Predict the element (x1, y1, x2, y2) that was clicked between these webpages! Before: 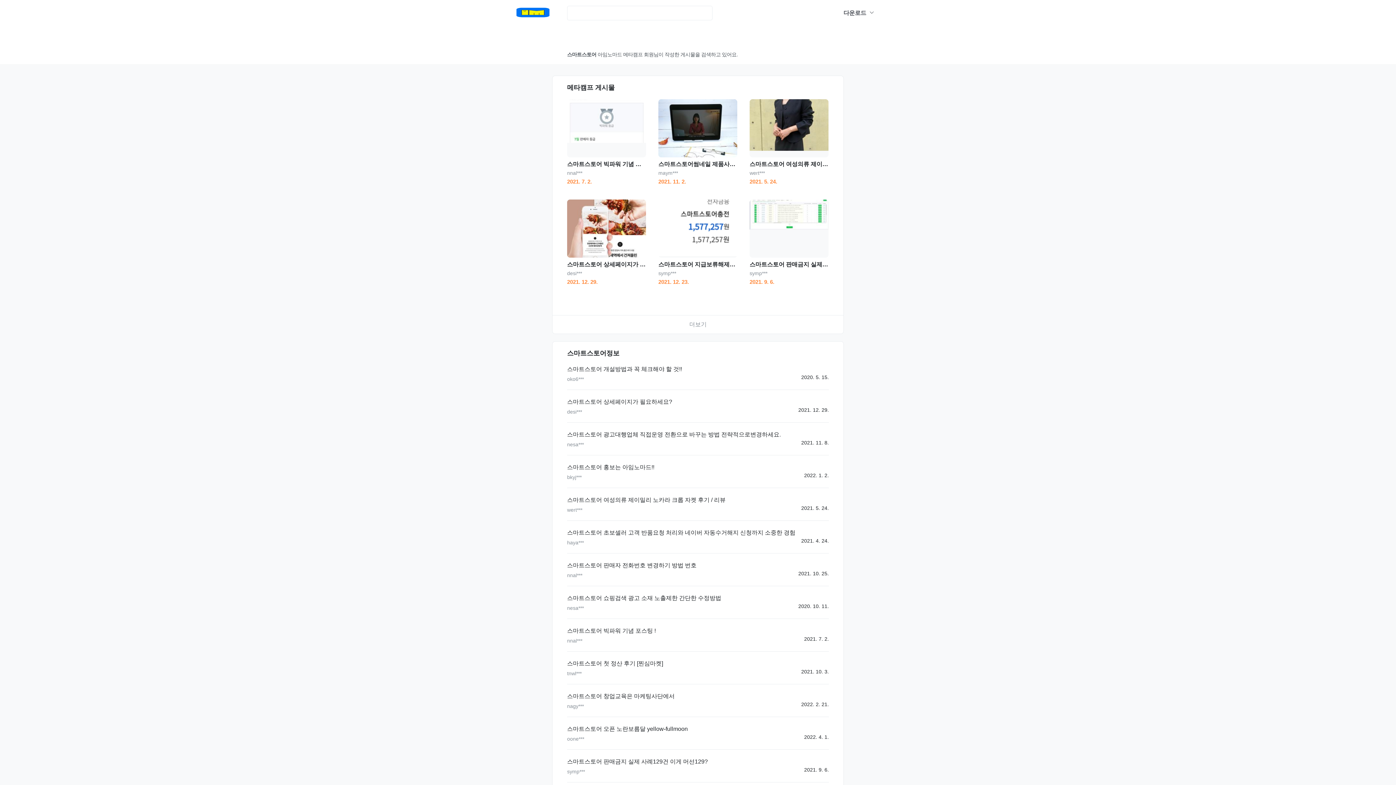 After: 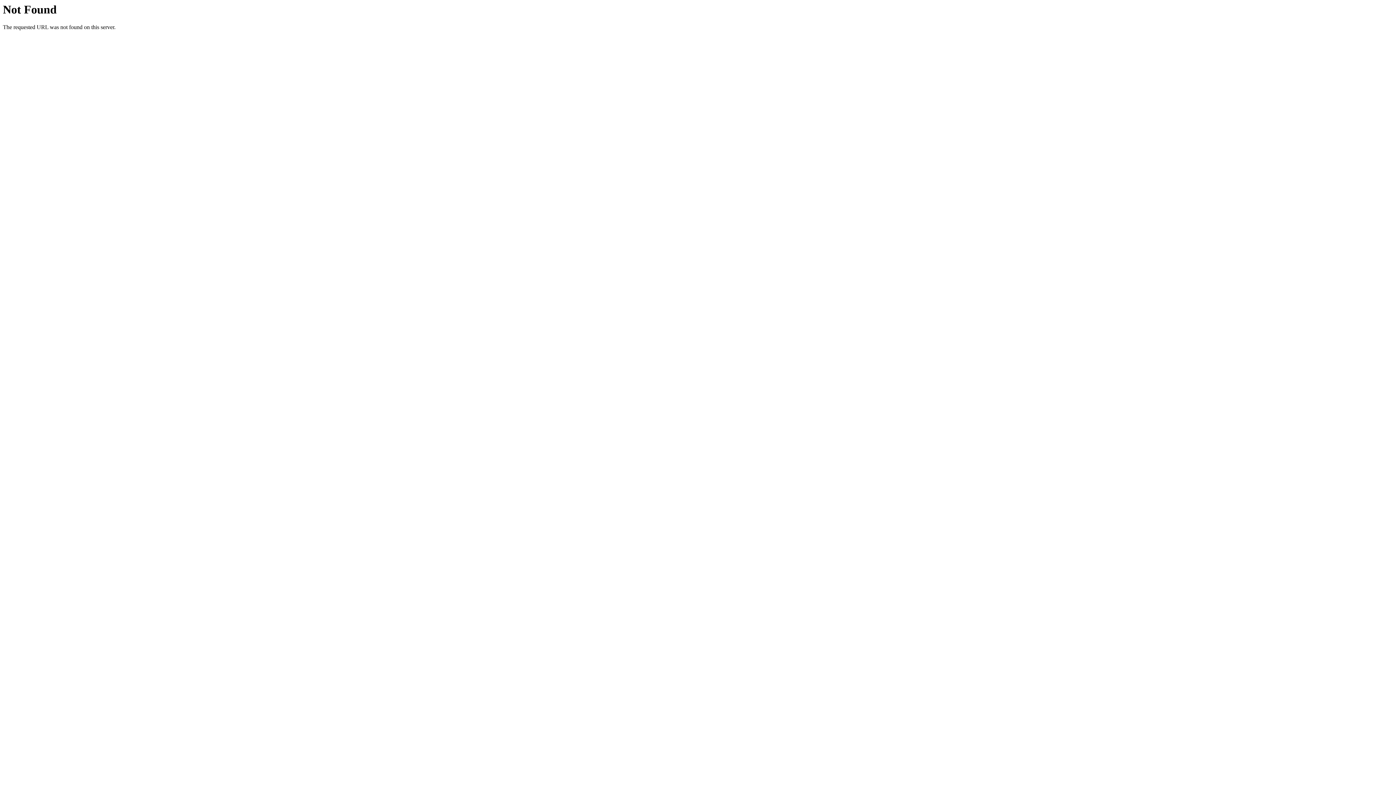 Action: bbox: (567, 496, 829, 513) label: 스마트스토어 여성의류 제이밀리 노카라 크롭 자켓 후기 / 리뷰

wert***

2021. 5. 24.